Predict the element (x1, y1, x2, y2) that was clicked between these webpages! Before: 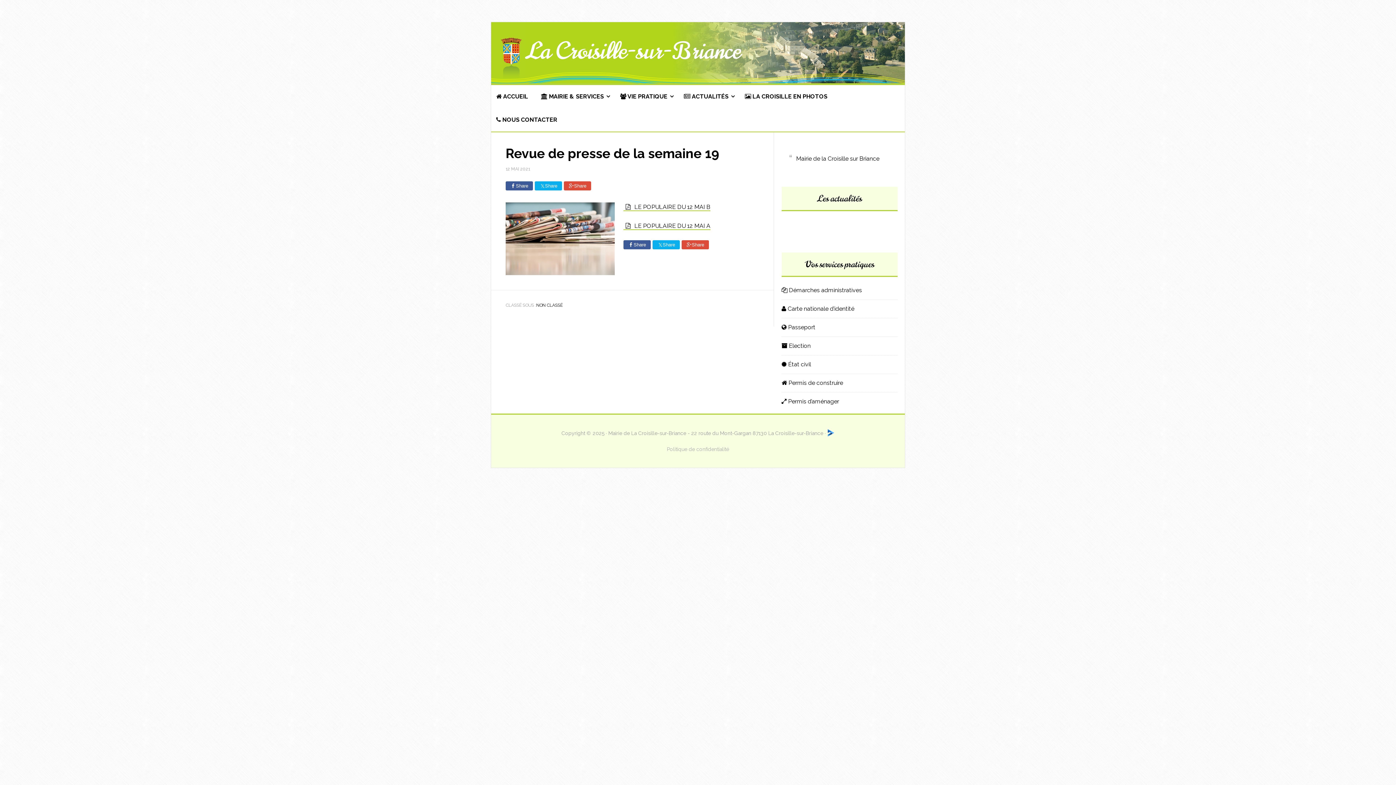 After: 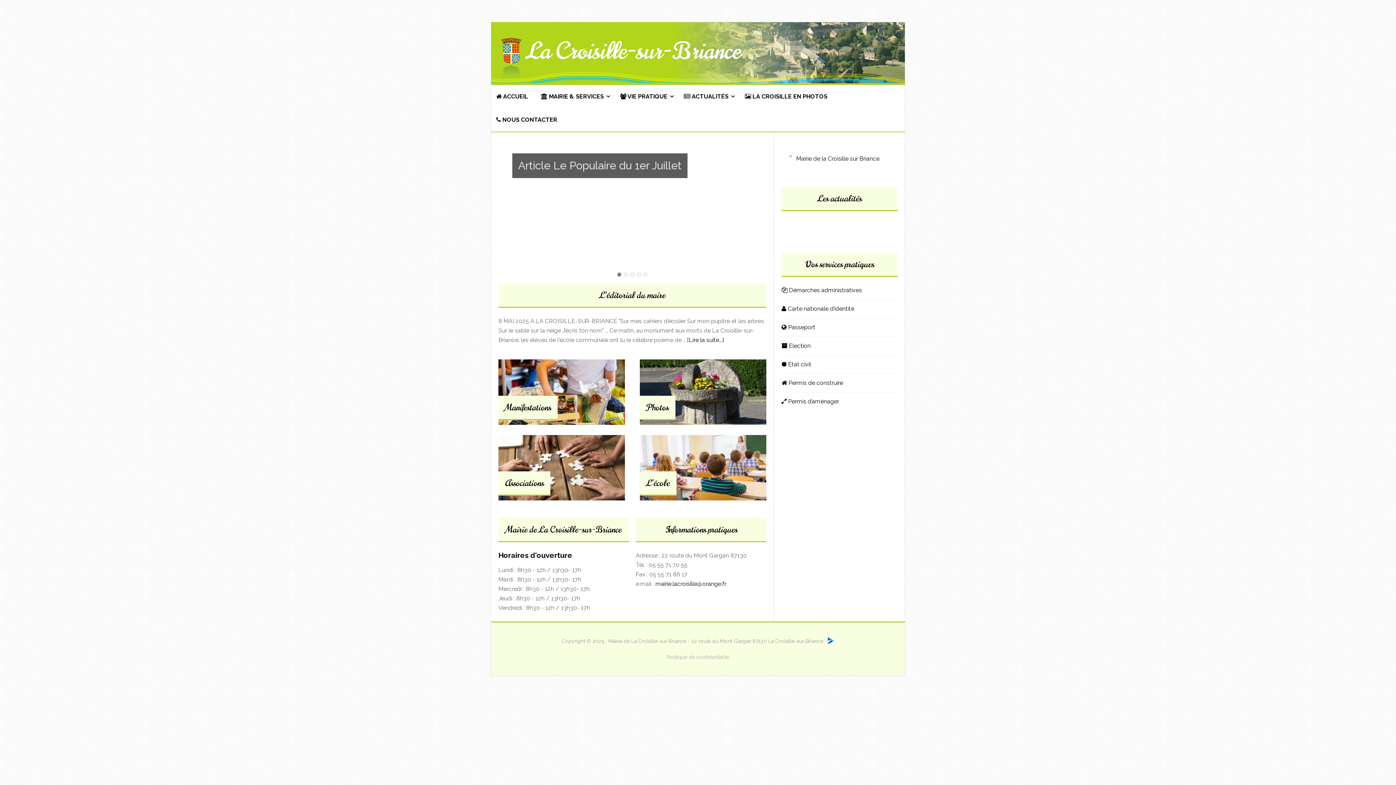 Action: bbox: (491, 85, 536, 108) label:  ACCUEIL